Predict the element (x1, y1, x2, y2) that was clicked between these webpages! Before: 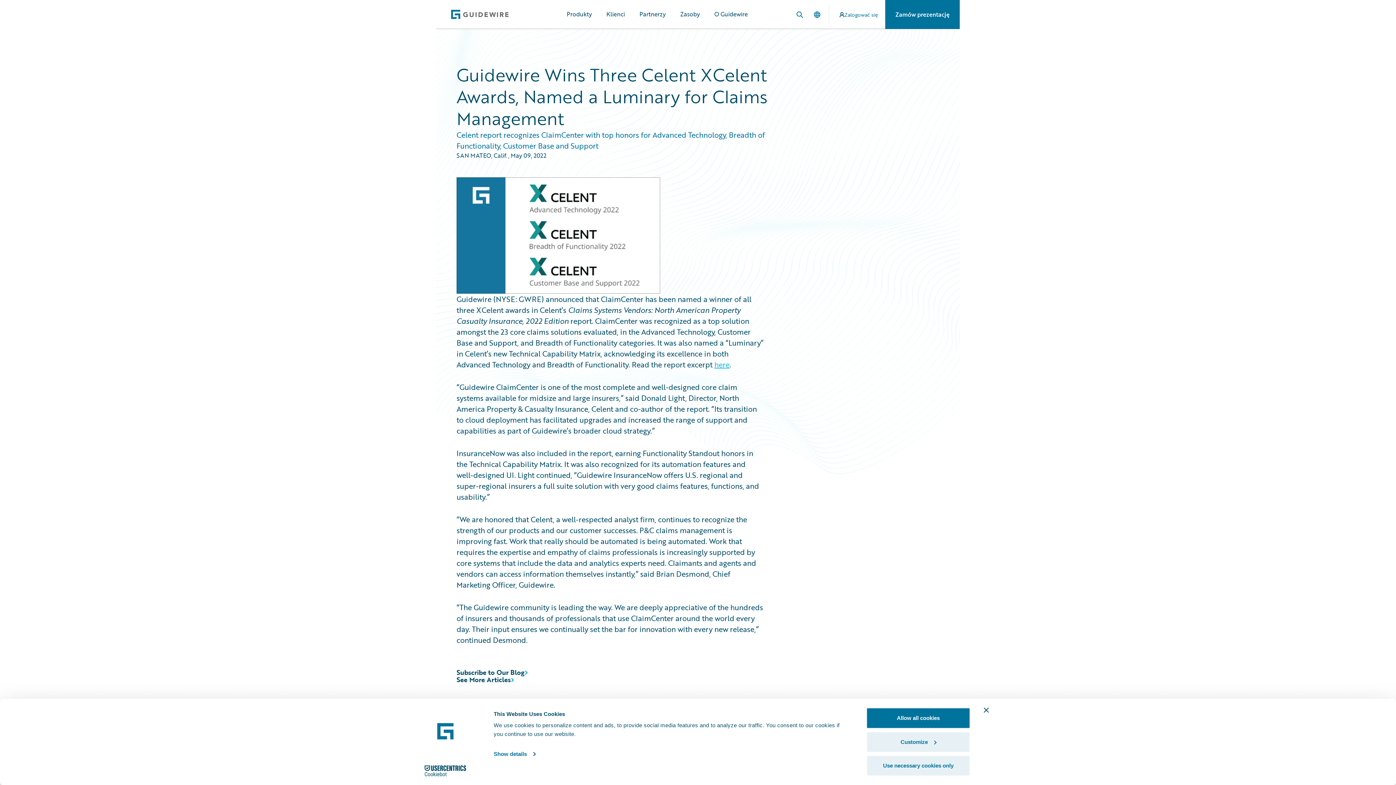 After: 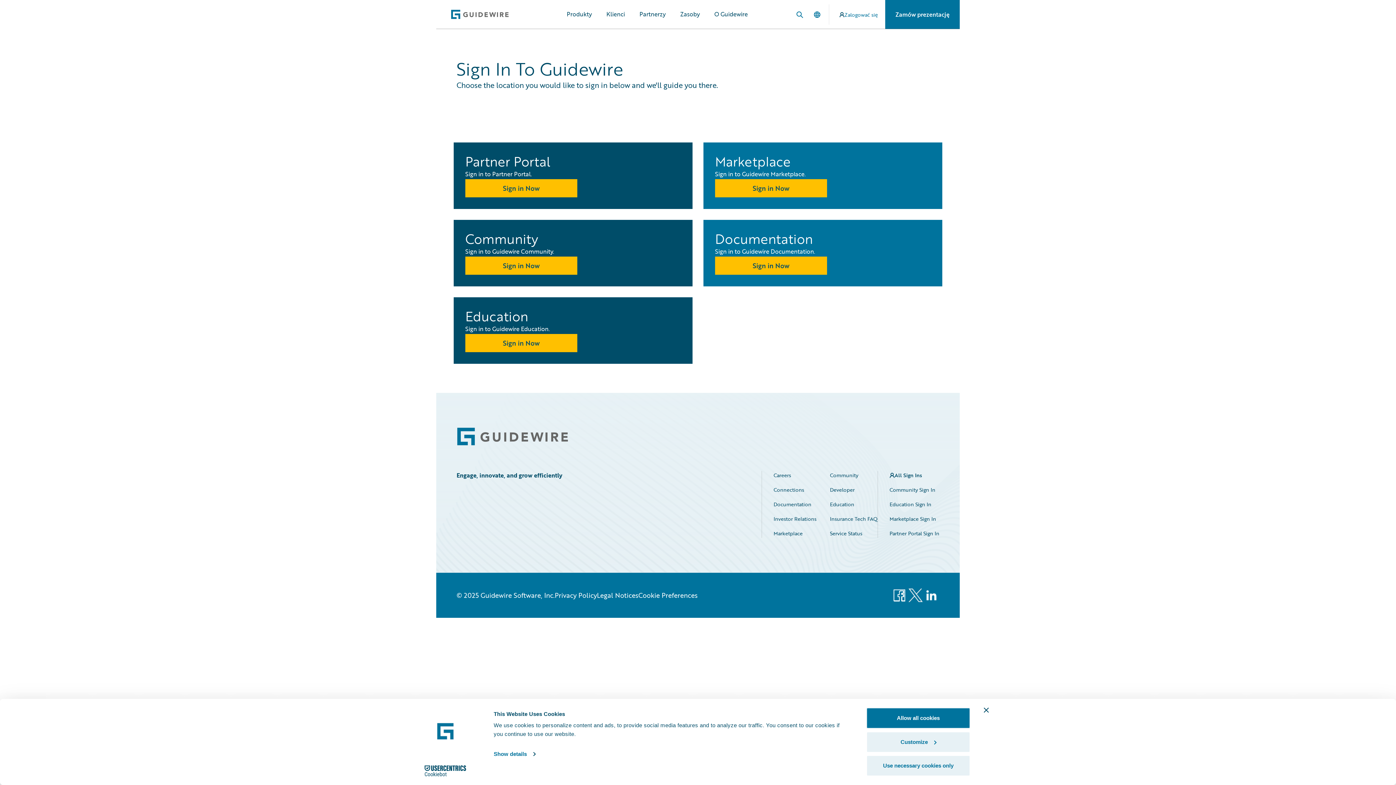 Action: label: Zalogować się bbox: (832, 0, 885, 29)